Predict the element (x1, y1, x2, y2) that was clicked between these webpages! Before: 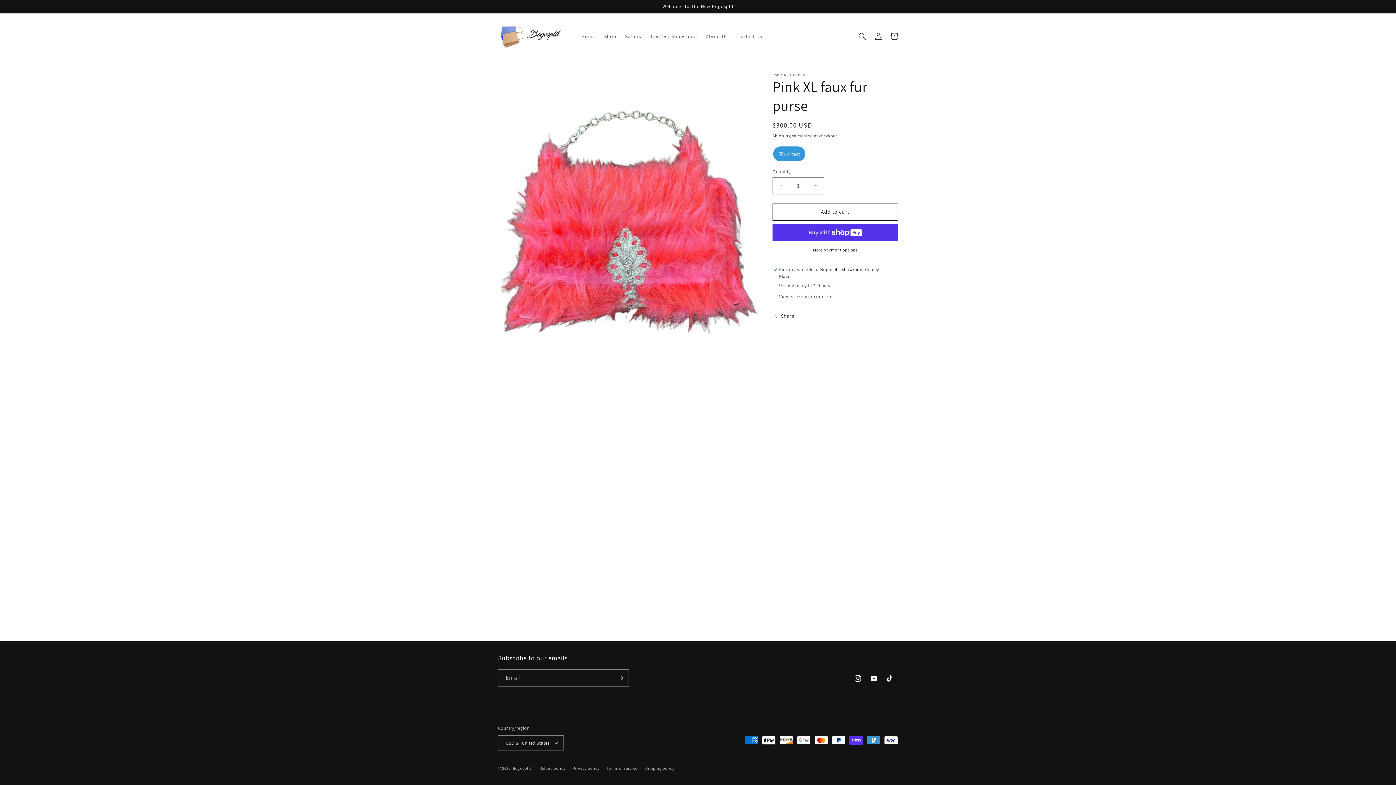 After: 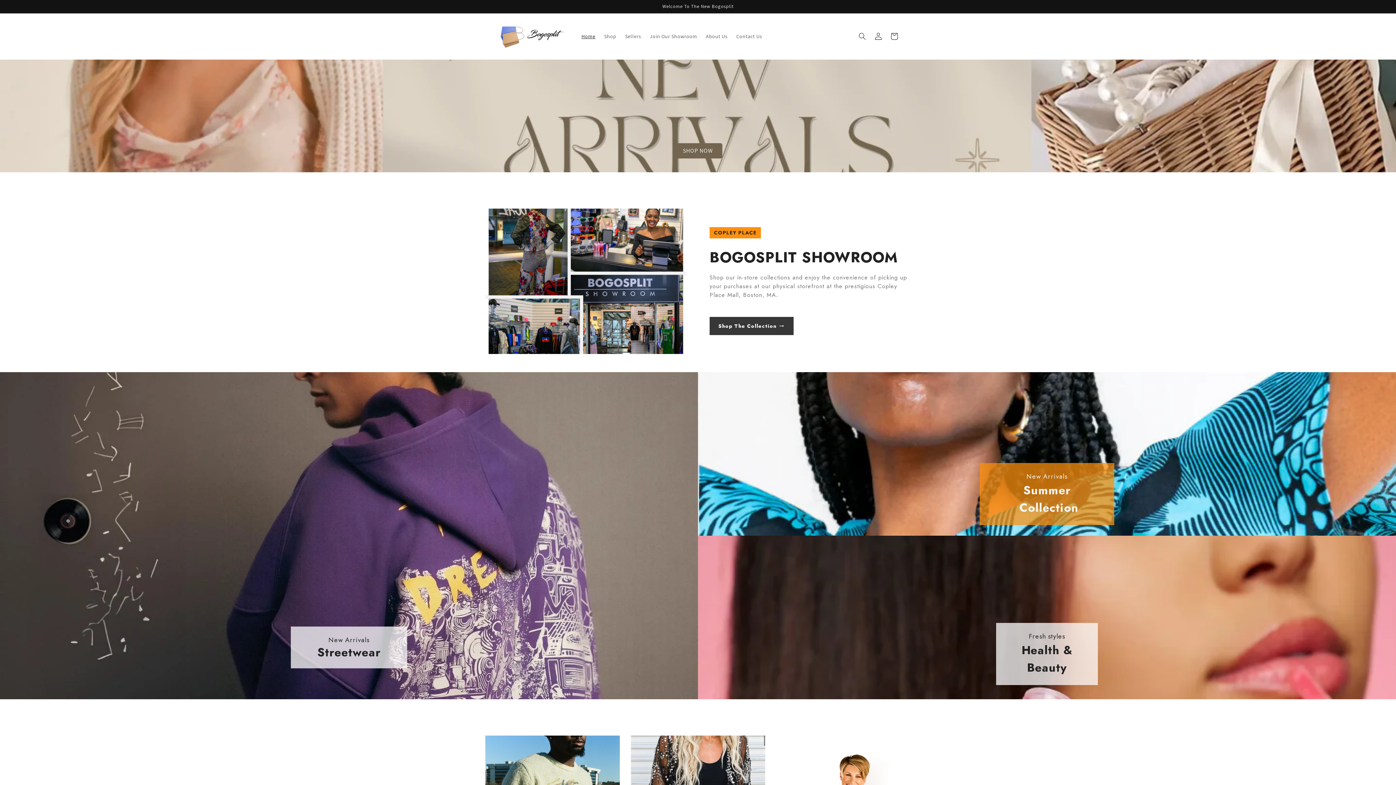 Action: bbox: (512, 766, 531, 771) label: Bogosplit